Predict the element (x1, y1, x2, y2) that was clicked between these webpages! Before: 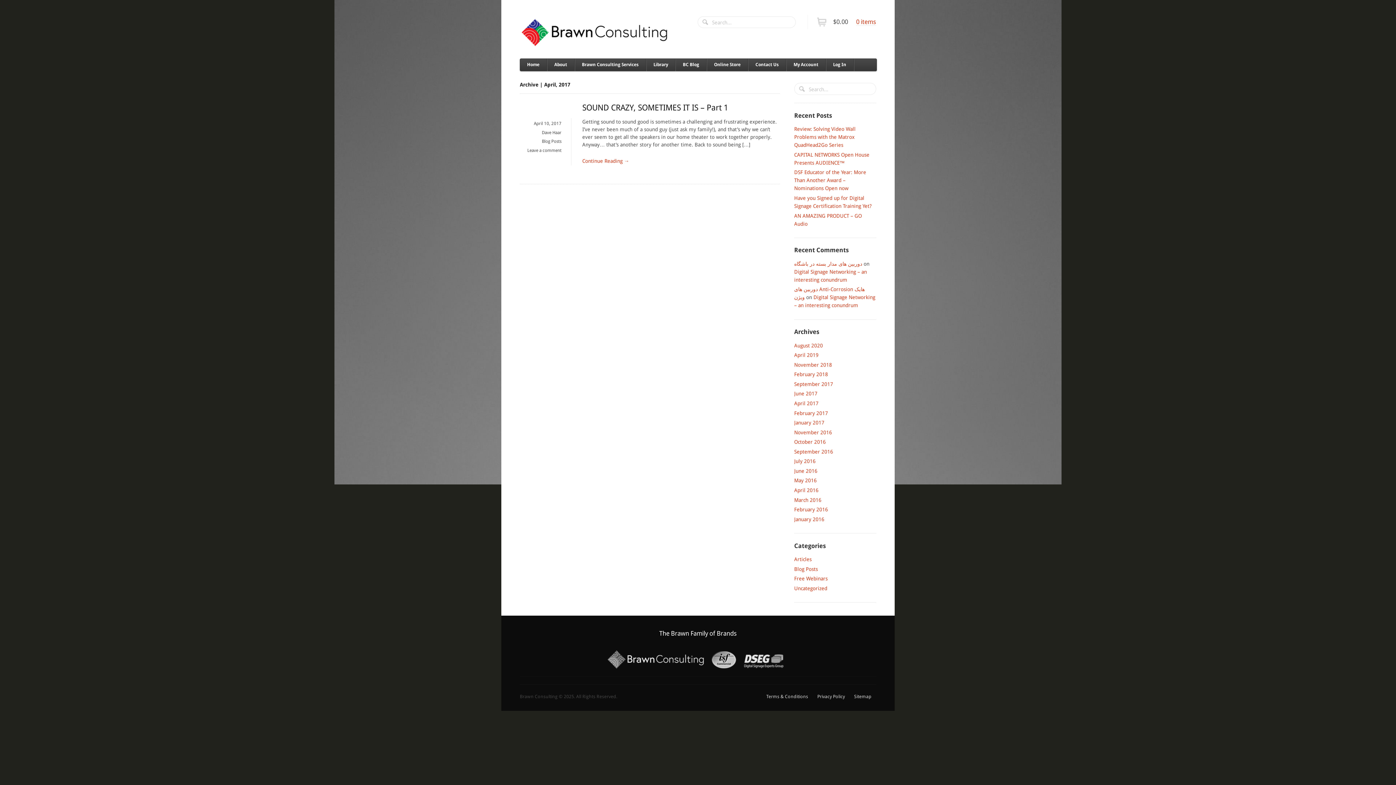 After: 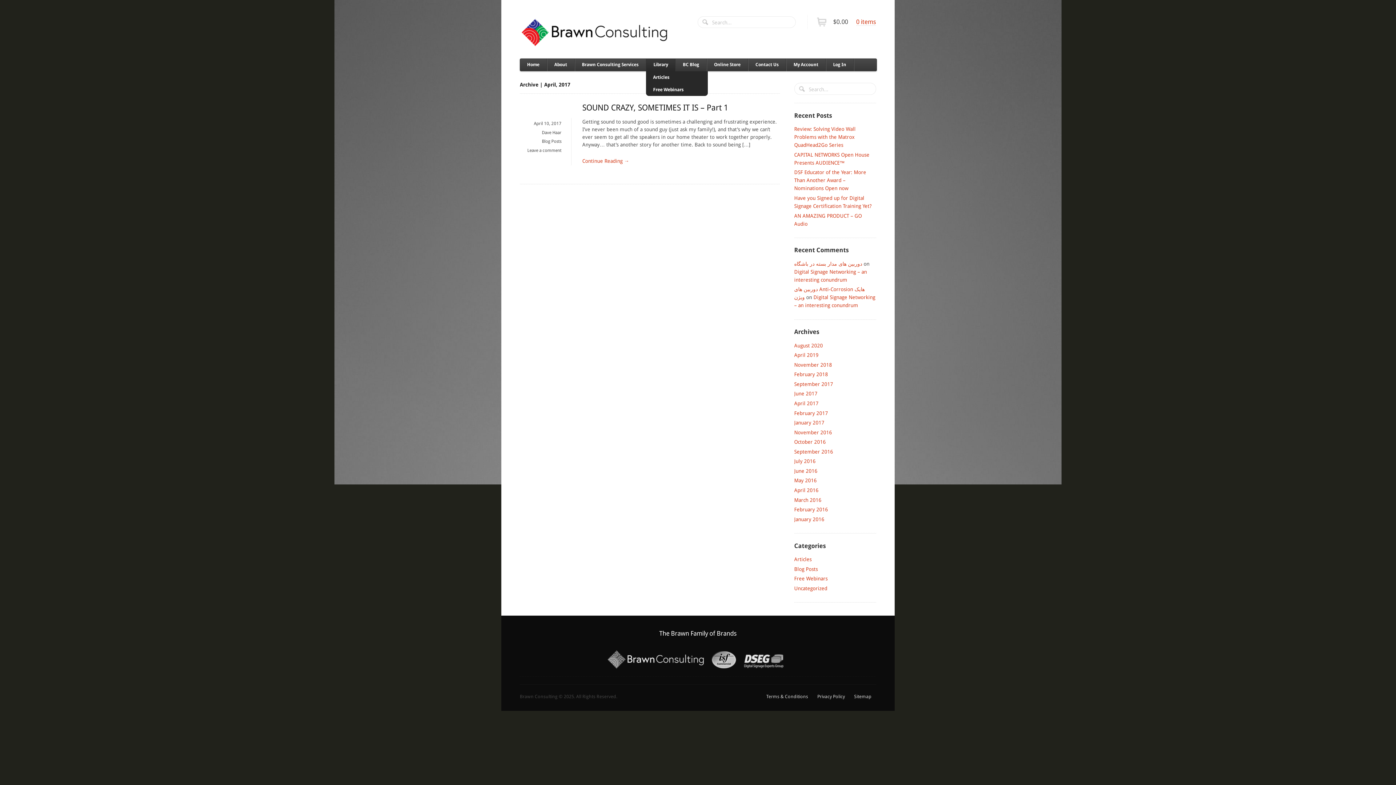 Action: label: Library bbox: (646, 58, 675, 71)